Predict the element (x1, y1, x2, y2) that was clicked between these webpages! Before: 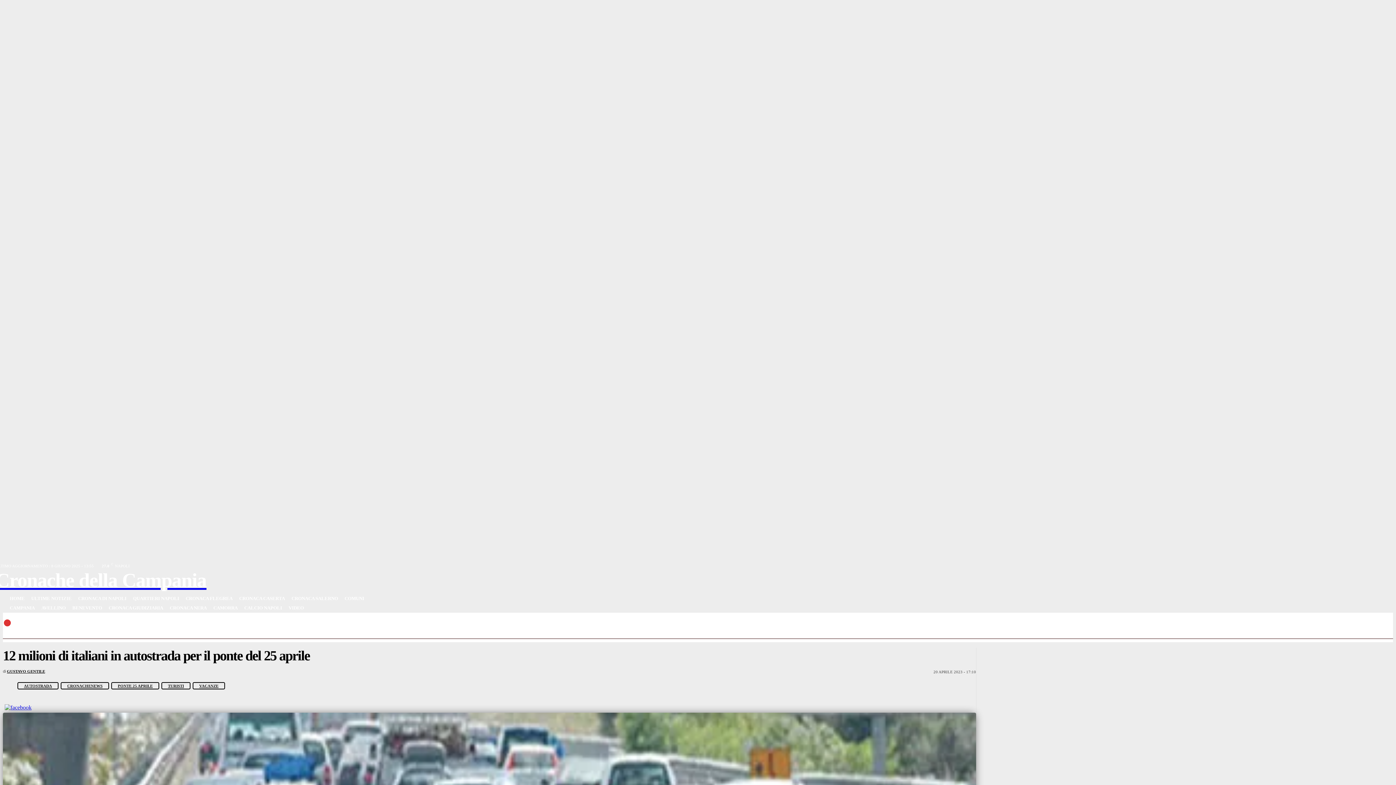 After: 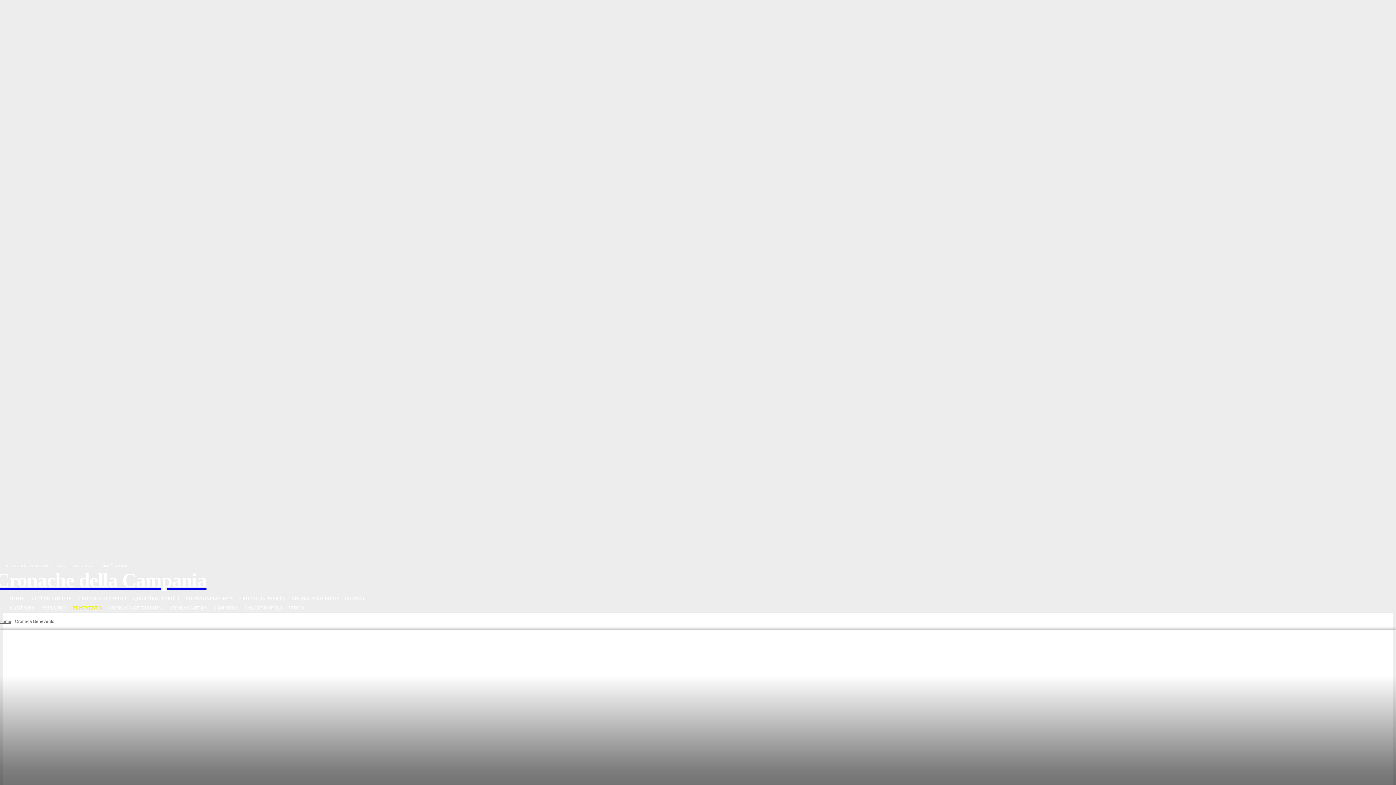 Action: label: BENEVENTO bbox: (69, 603, 105, 613)